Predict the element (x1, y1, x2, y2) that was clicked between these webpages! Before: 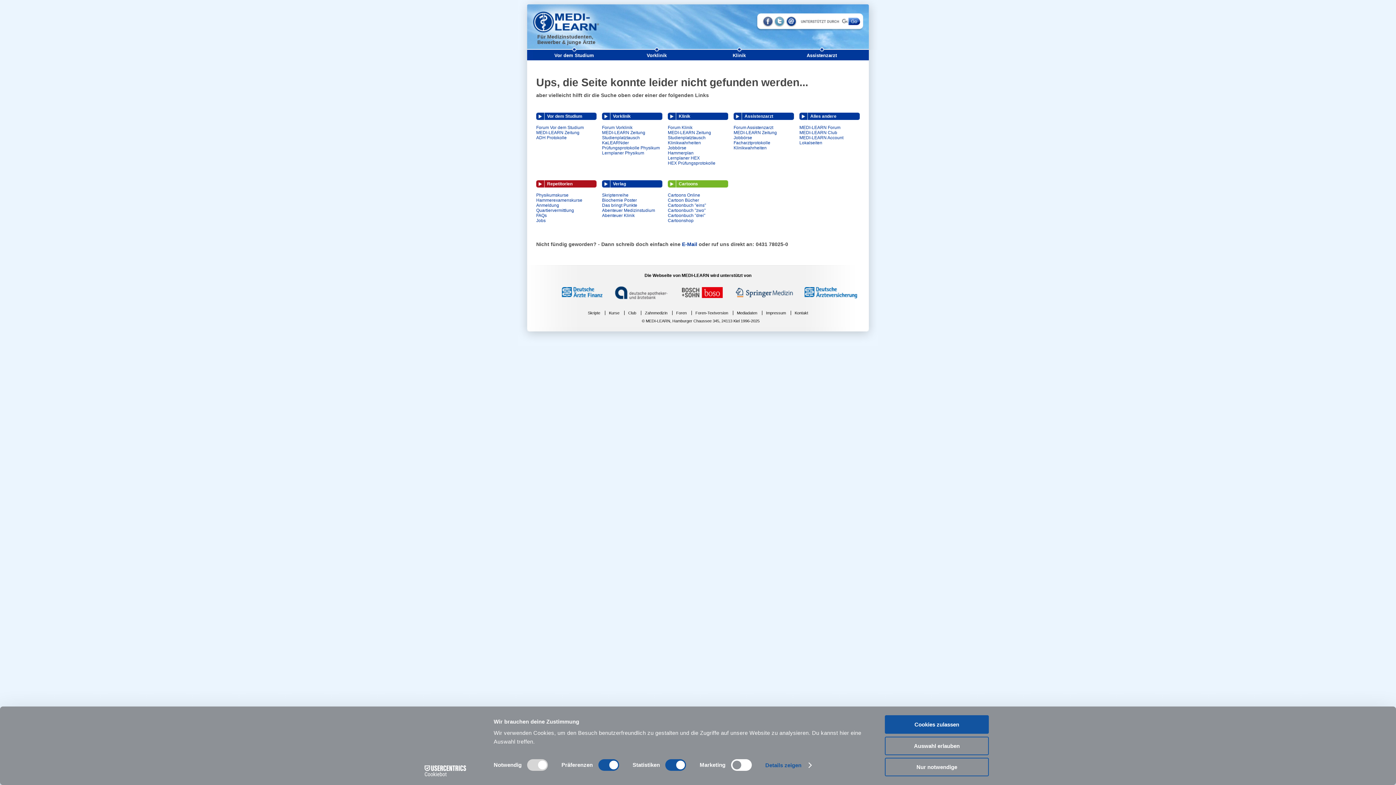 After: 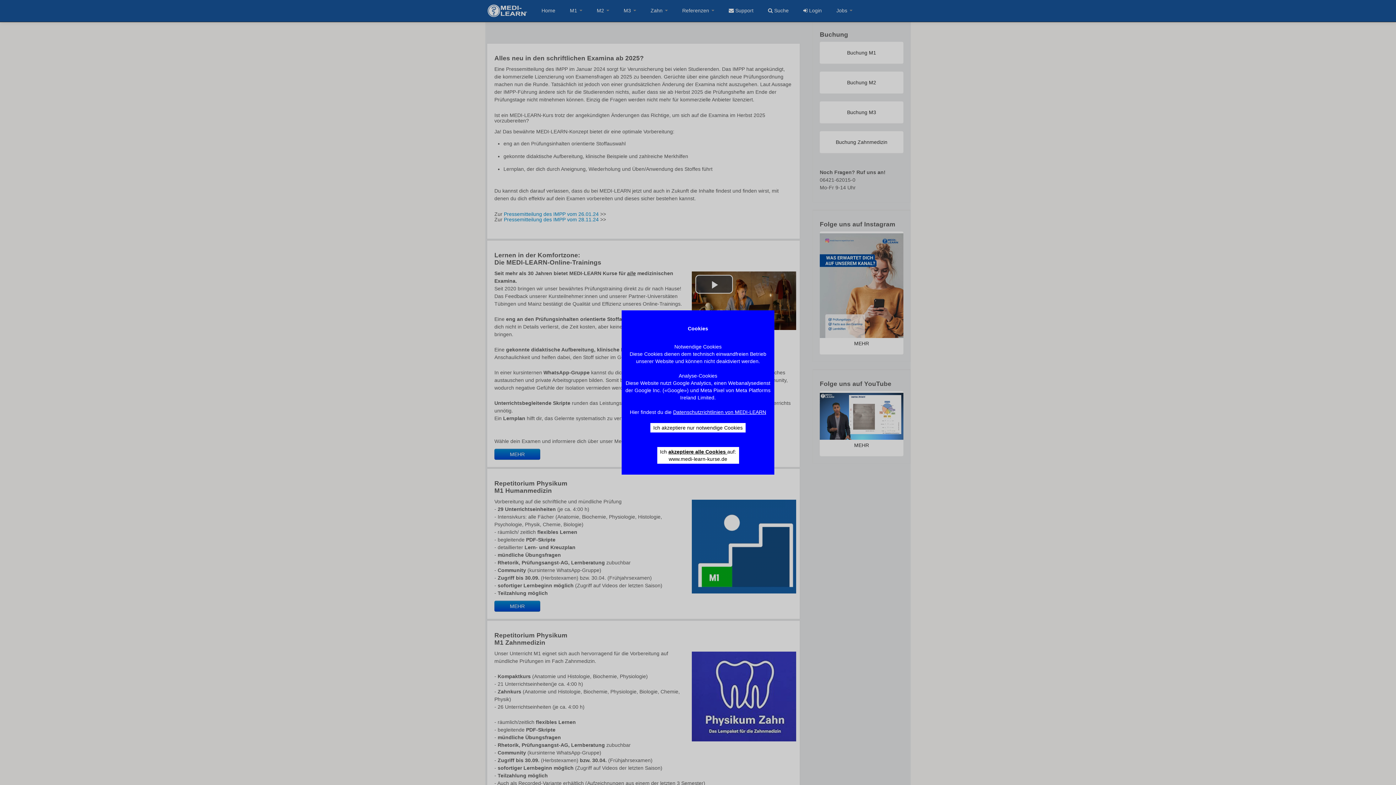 Action: label: Anmeldung bbox: (536, 202, 559, 208)